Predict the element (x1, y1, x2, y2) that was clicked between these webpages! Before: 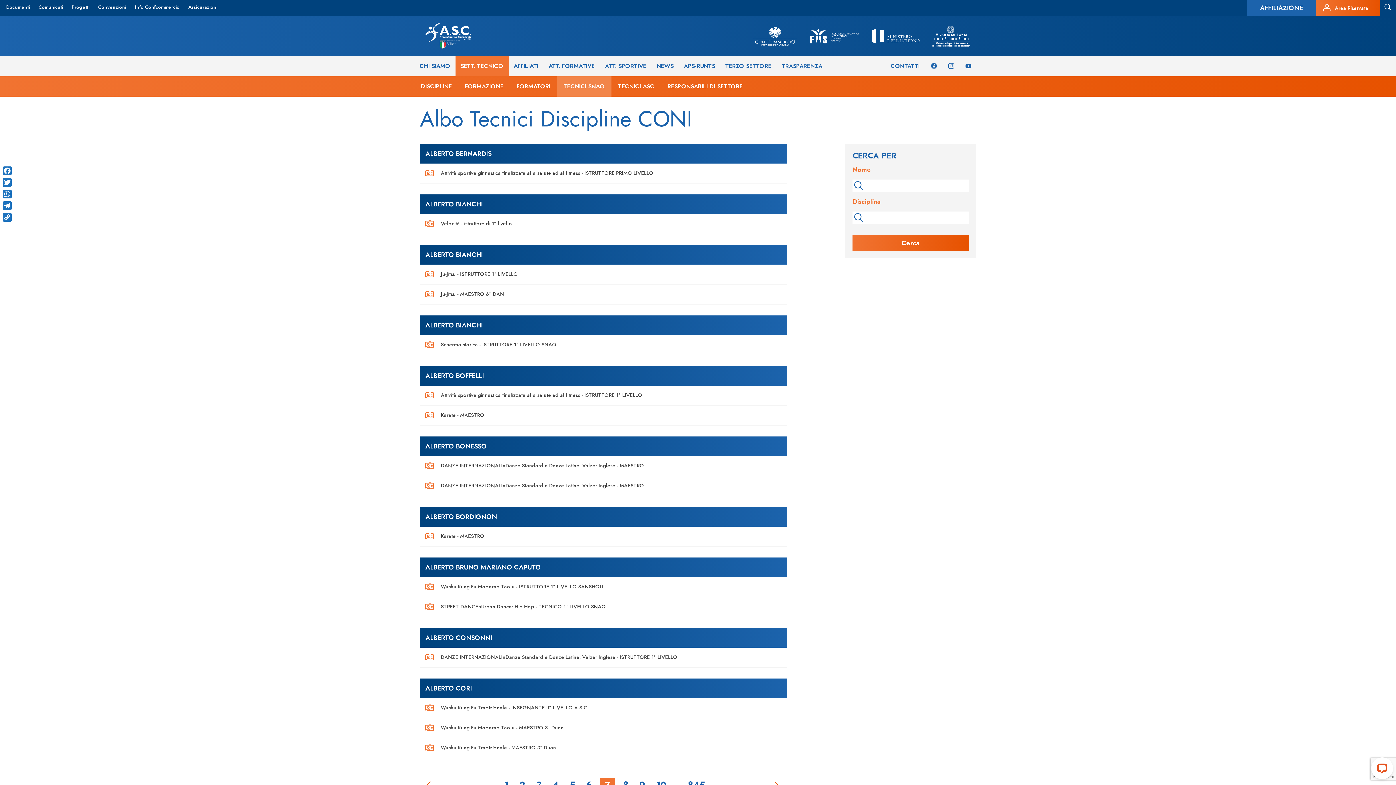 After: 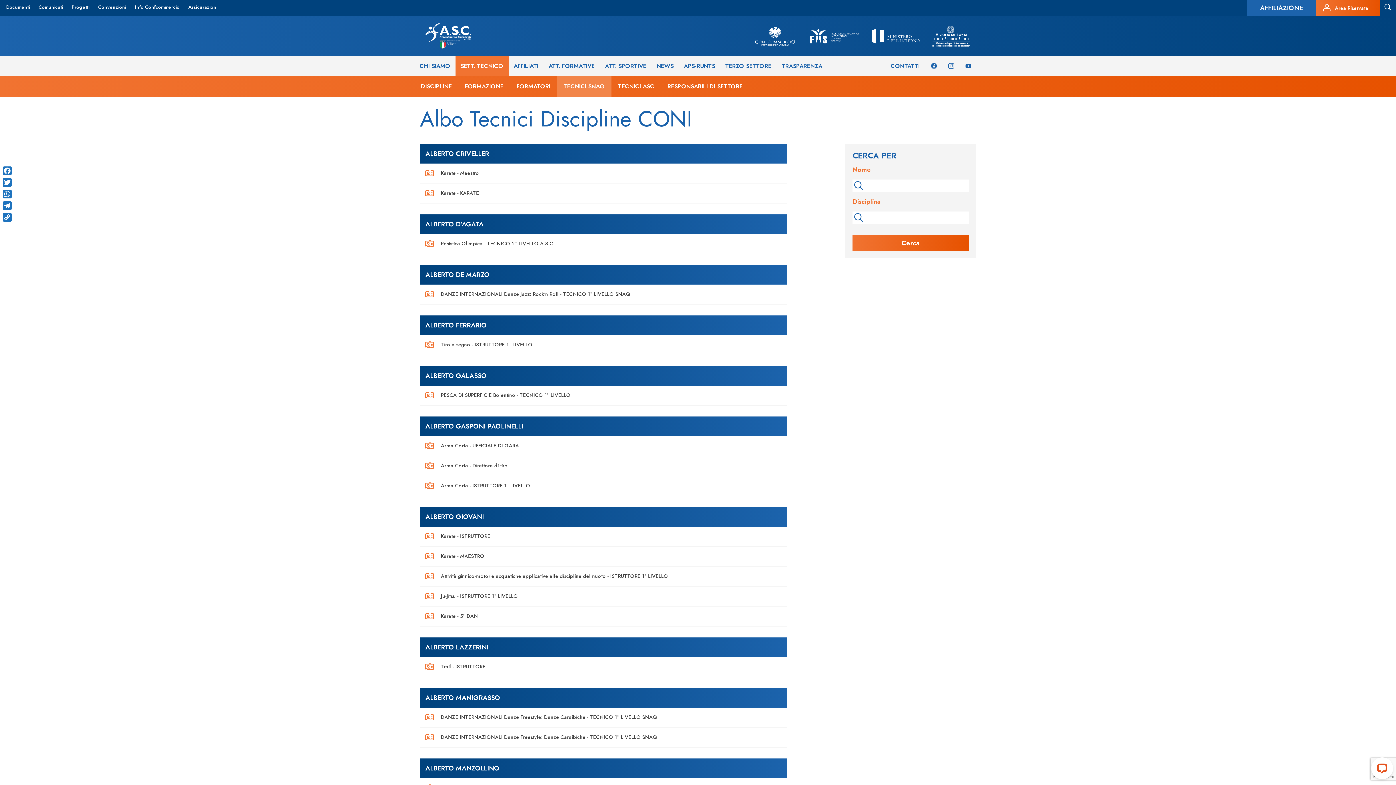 Action: bbox: (762, 776, 783, 791)